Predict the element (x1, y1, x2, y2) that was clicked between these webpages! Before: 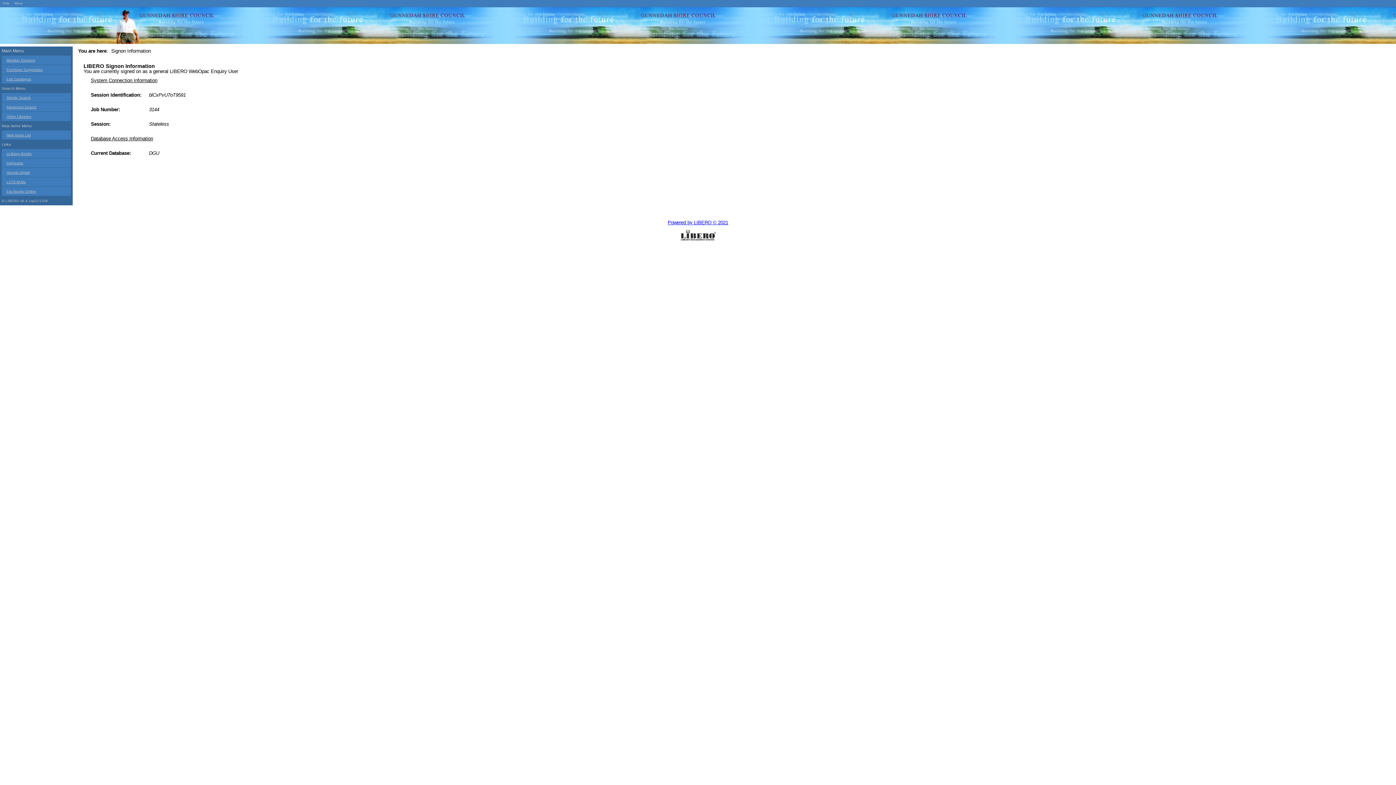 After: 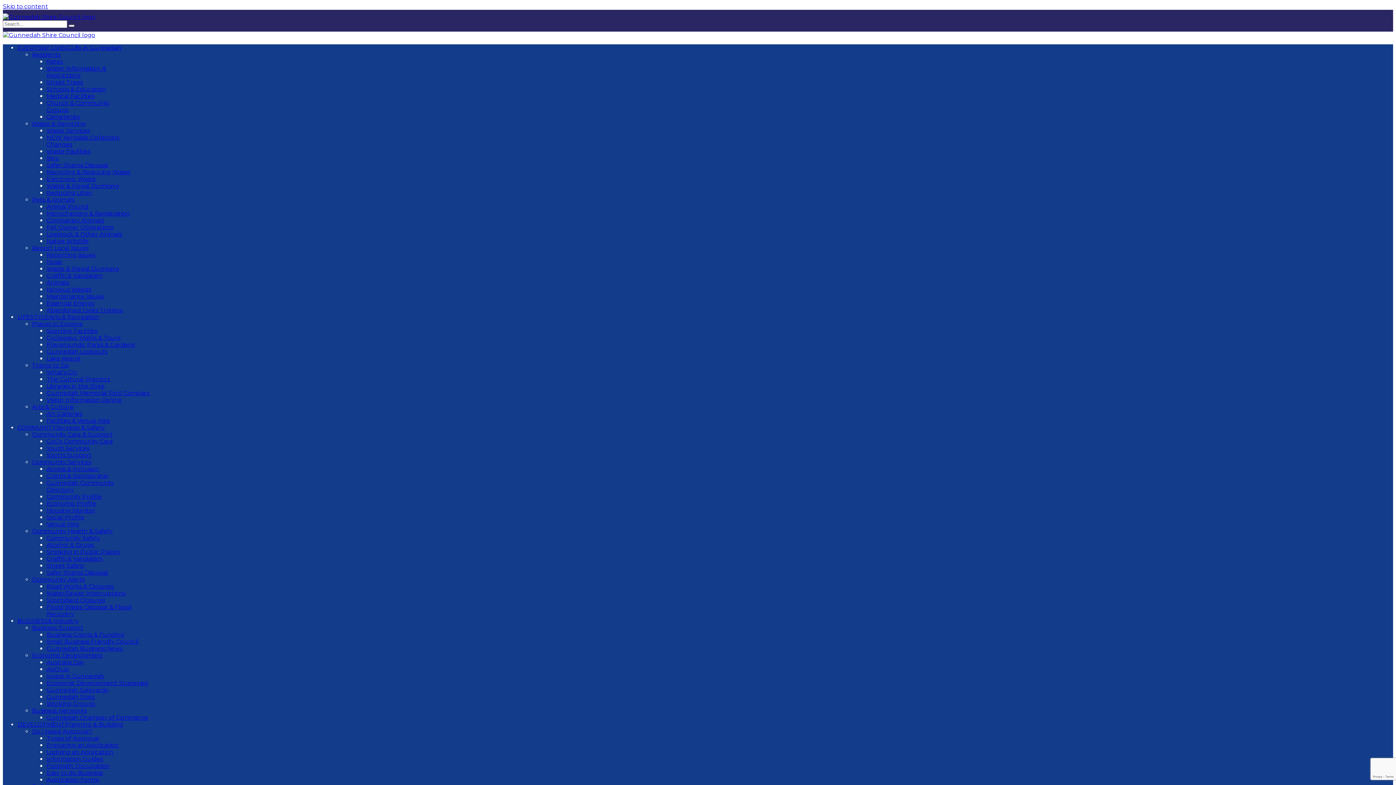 Action: label: Exit Catalogue bbox: (1, 74, 70, 83)